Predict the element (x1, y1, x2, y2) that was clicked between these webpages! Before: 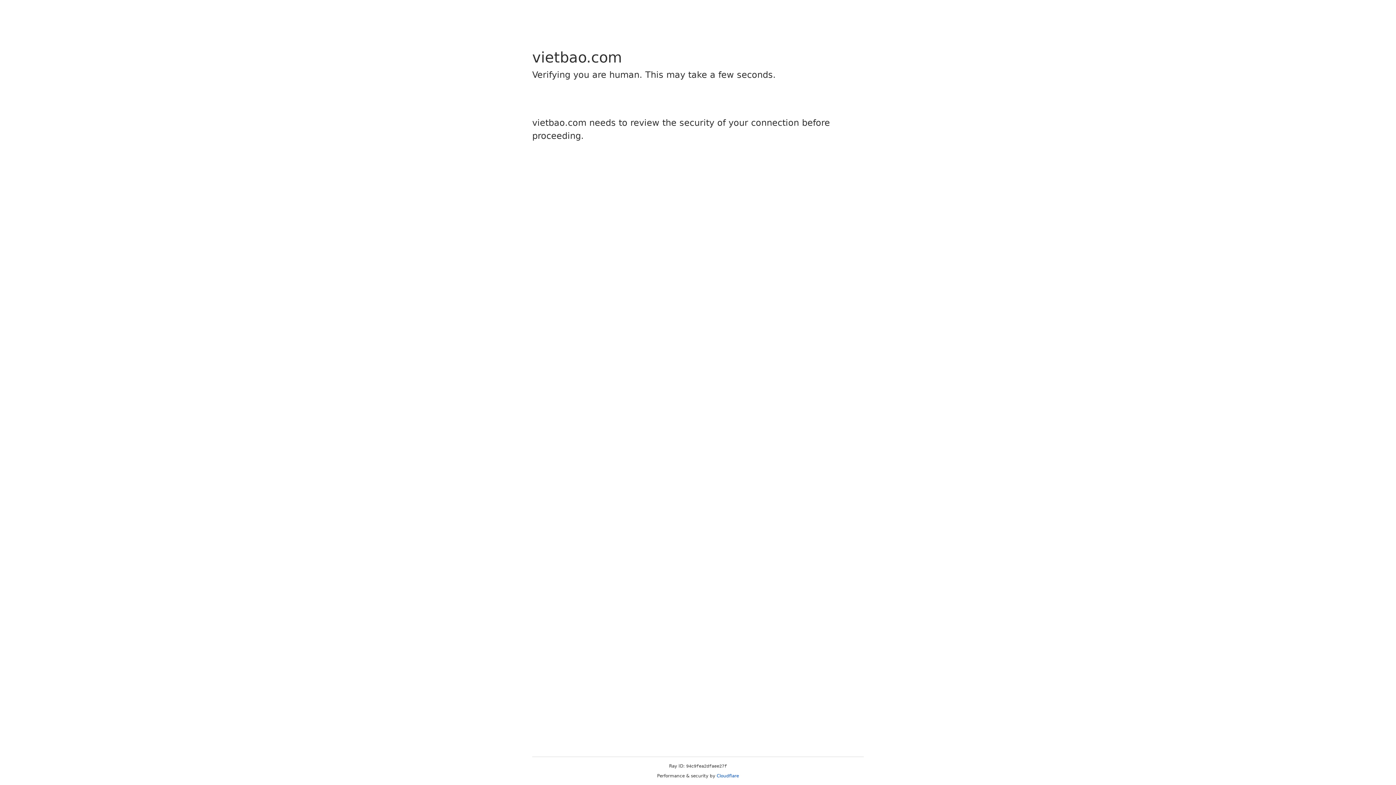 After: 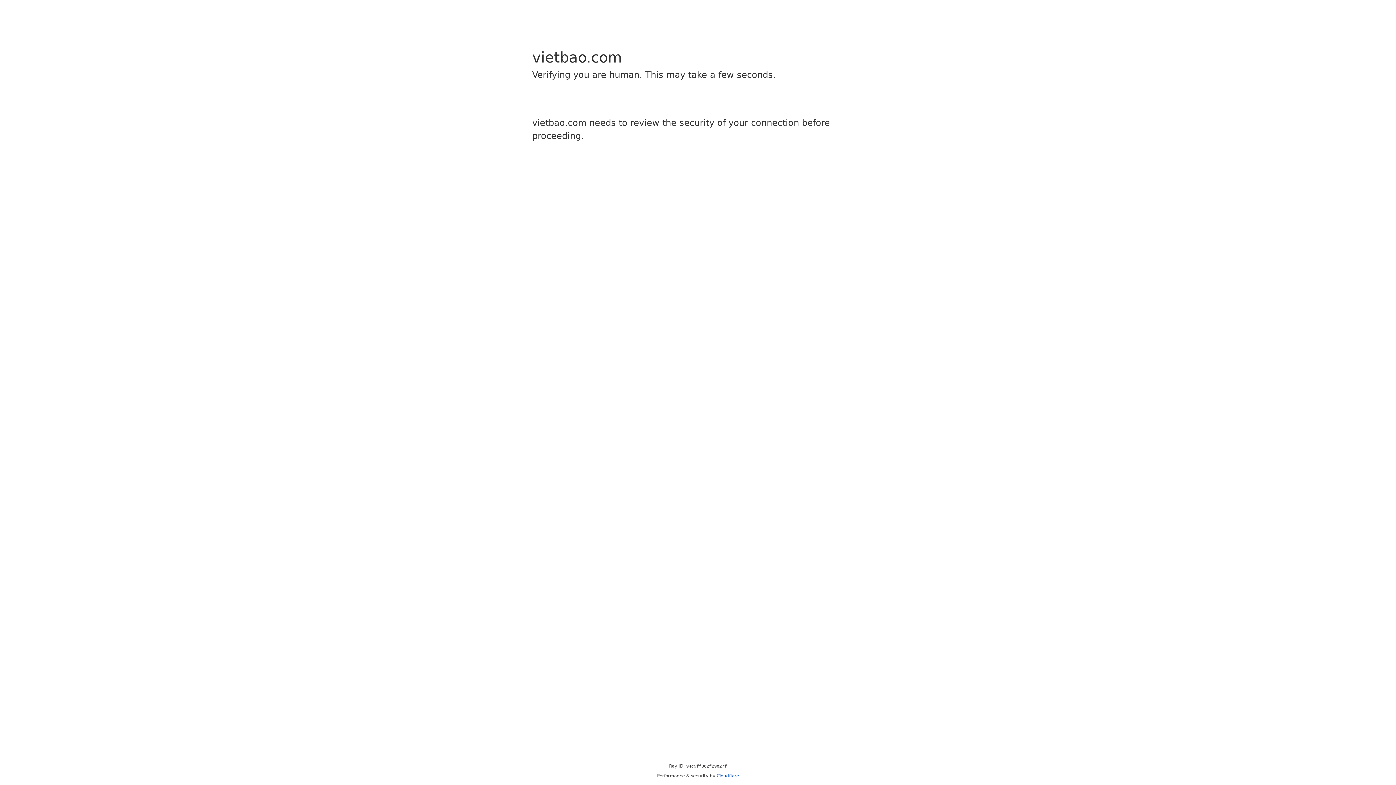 Action: bbox: (716, 773, 739, 778) label: Cloudflare